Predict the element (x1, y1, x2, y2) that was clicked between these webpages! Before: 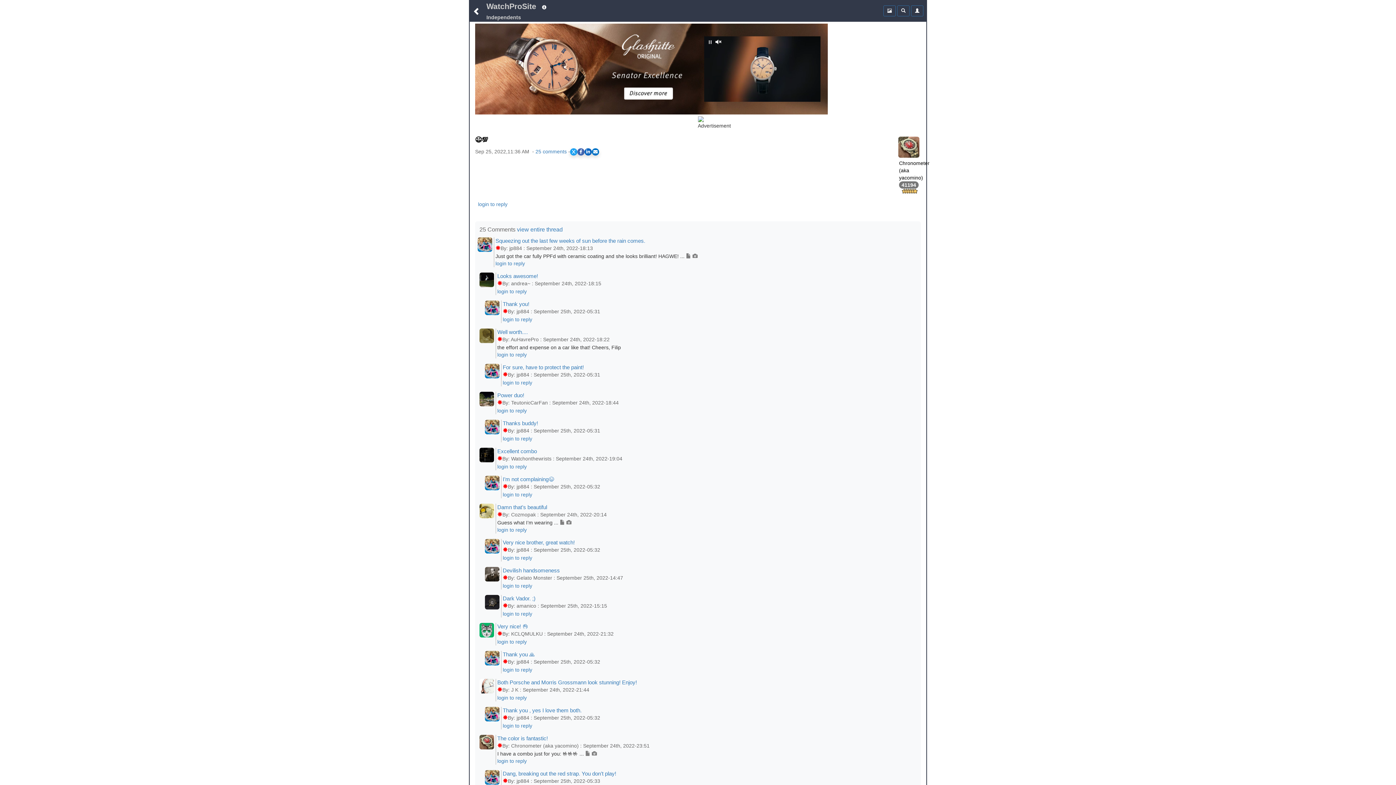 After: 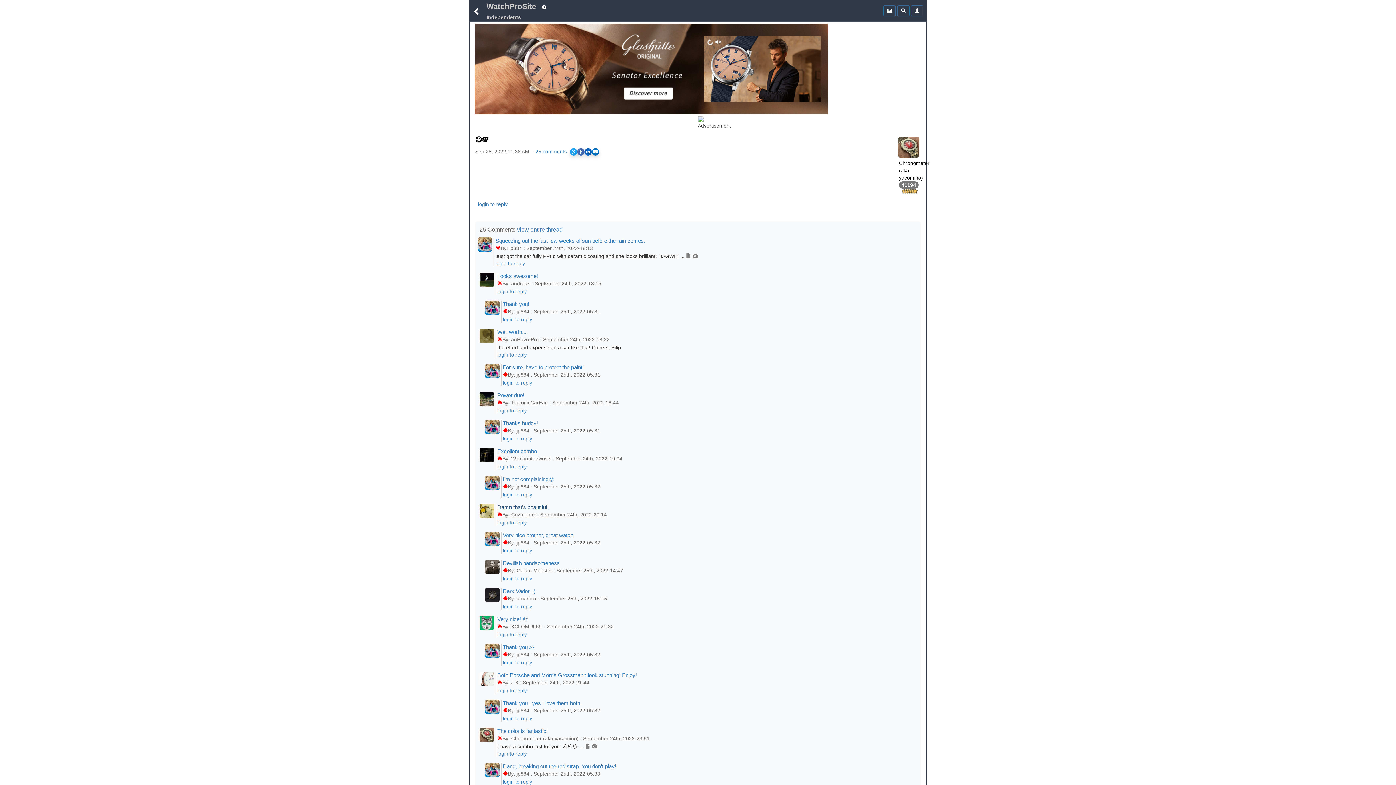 Action: bbox: (497, 504, 914, 519) label: Damn that’s beautiful 
By: Cozmopak : September 24th, 2022-20:14